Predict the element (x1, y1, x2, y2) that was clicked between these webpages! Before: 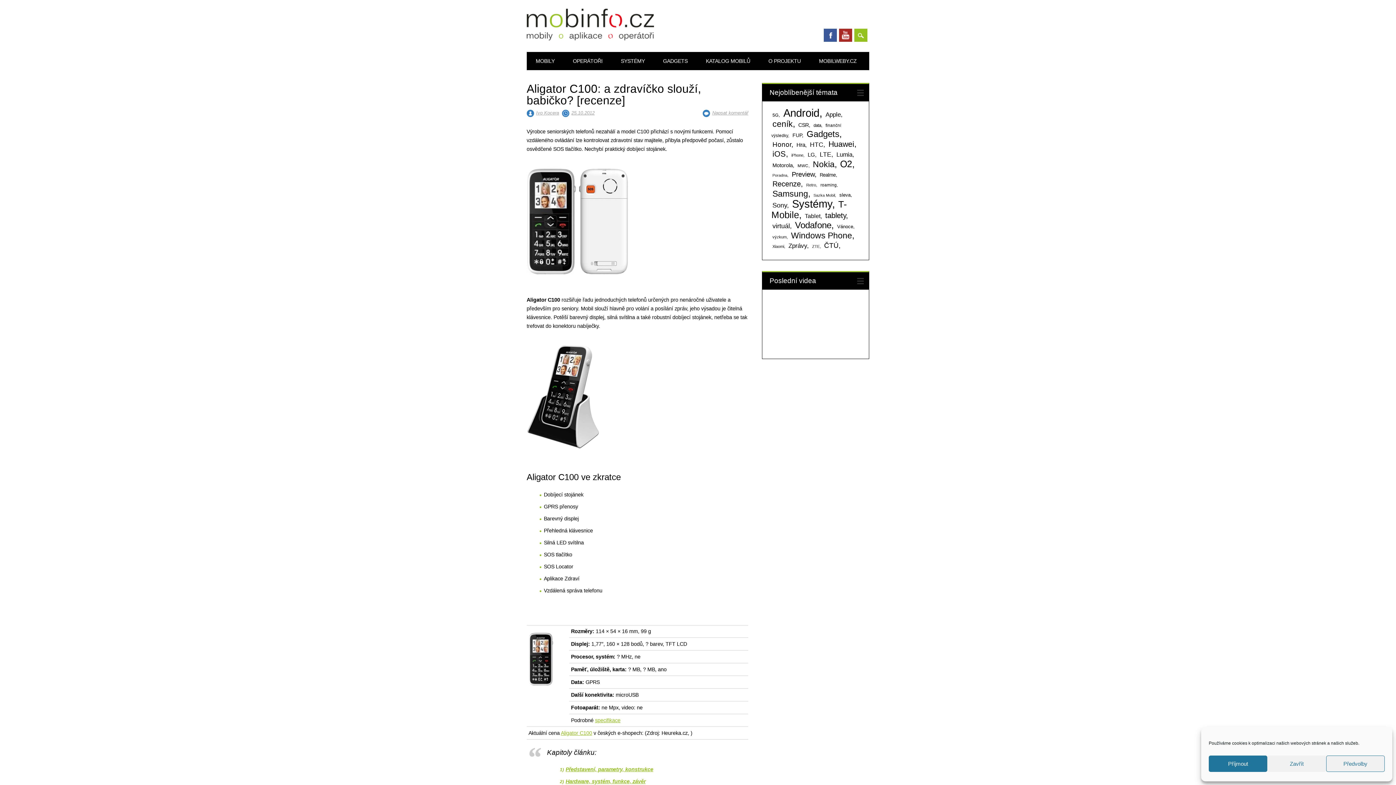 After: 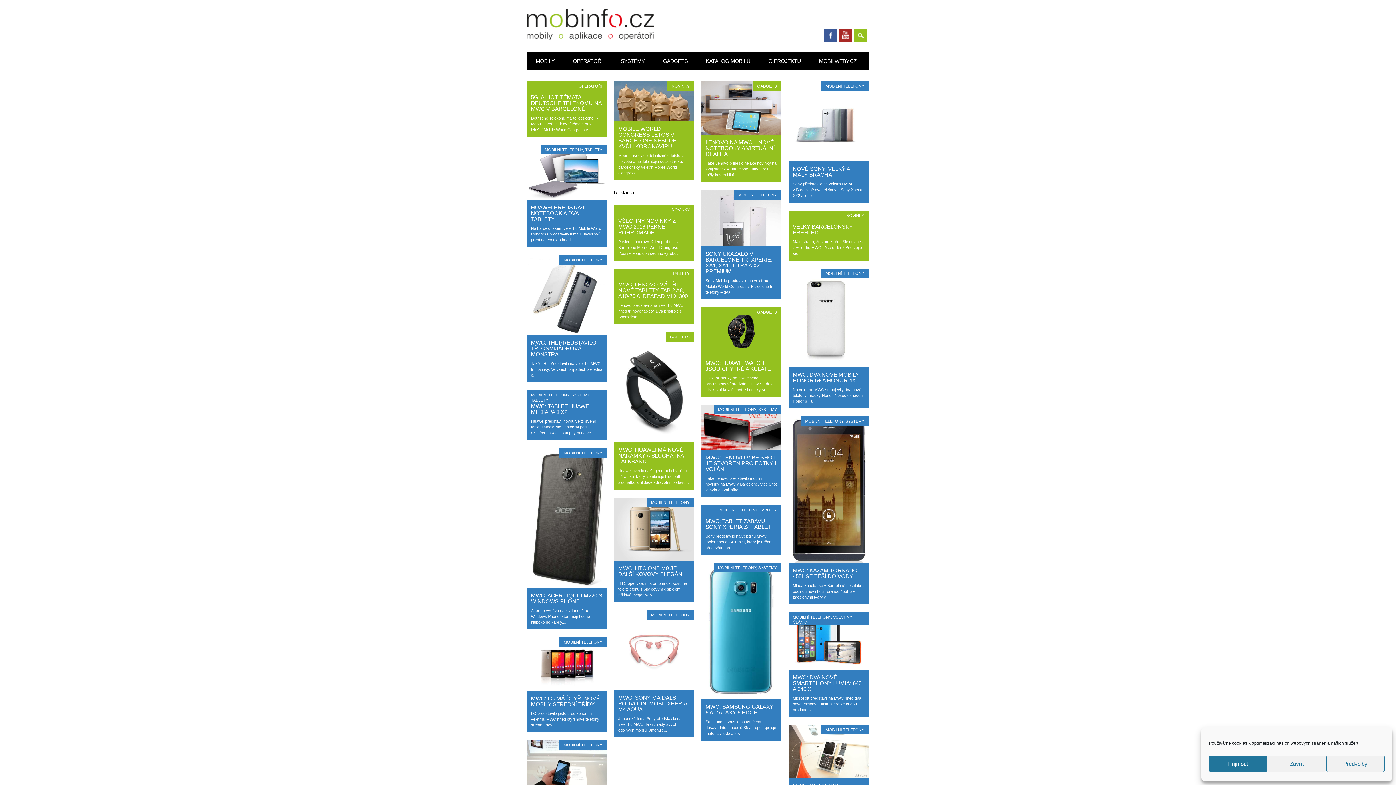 Action: bbox: (796, 162, 810, 169) label: MWC (63 položek)